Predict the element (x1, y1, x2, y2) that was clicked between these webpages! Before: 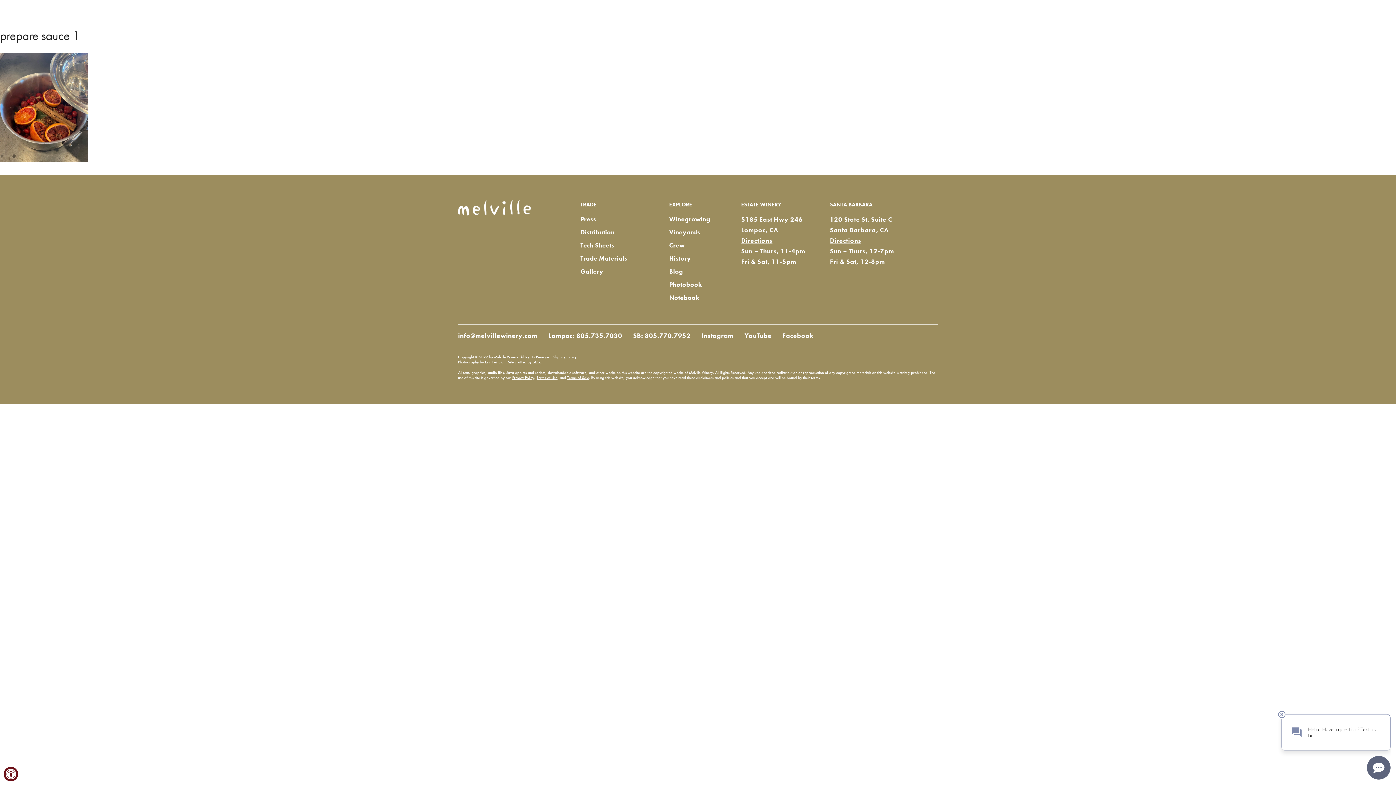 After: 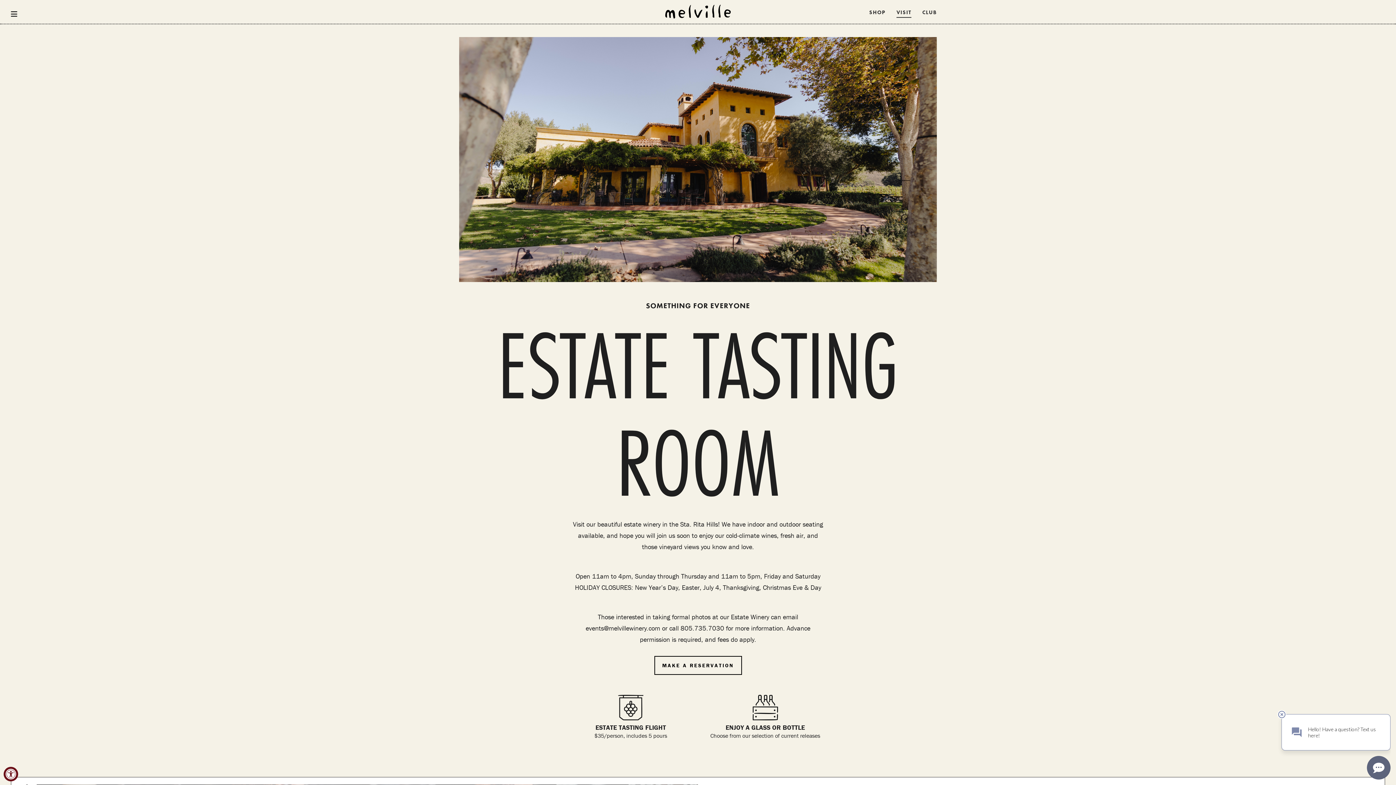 Action: label: VISIT bbox: (896, 7, 911, 17)